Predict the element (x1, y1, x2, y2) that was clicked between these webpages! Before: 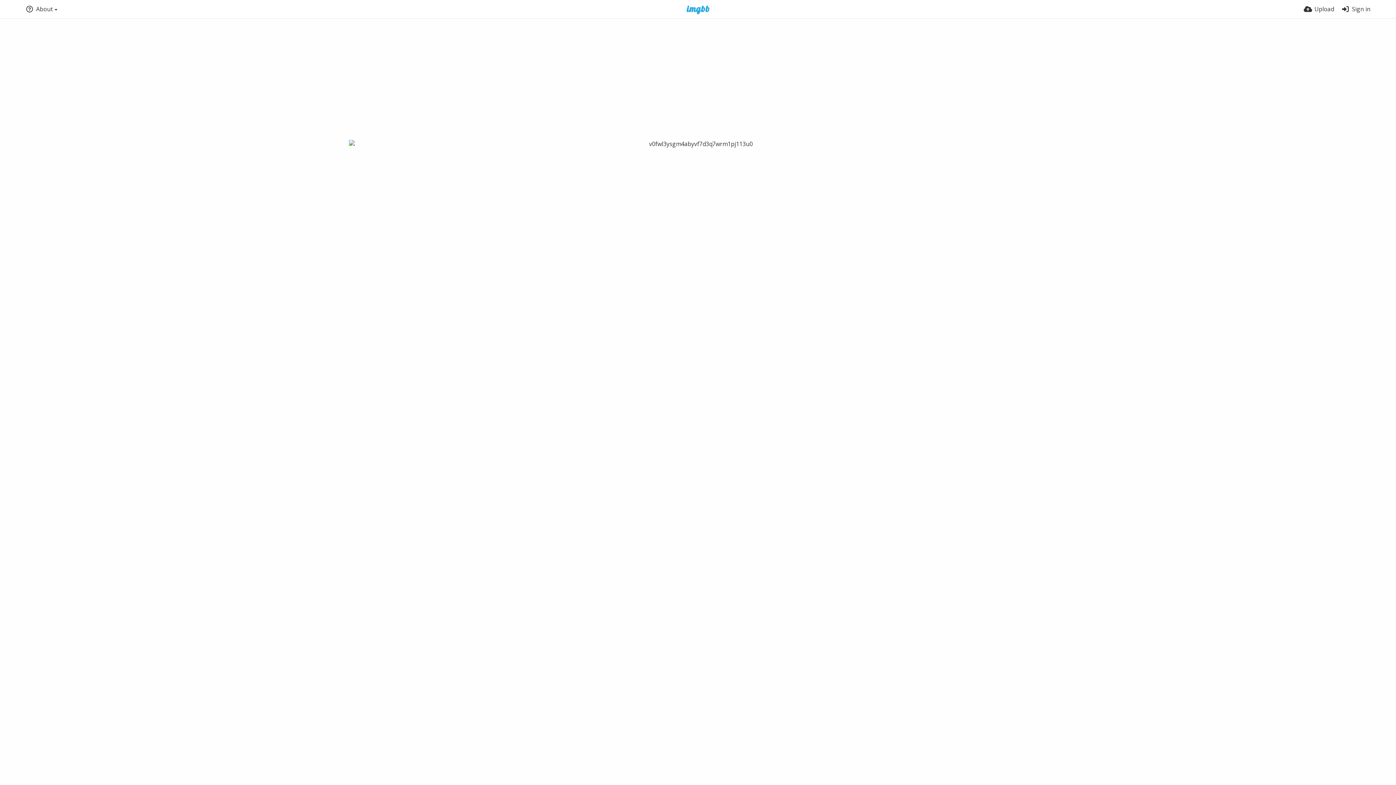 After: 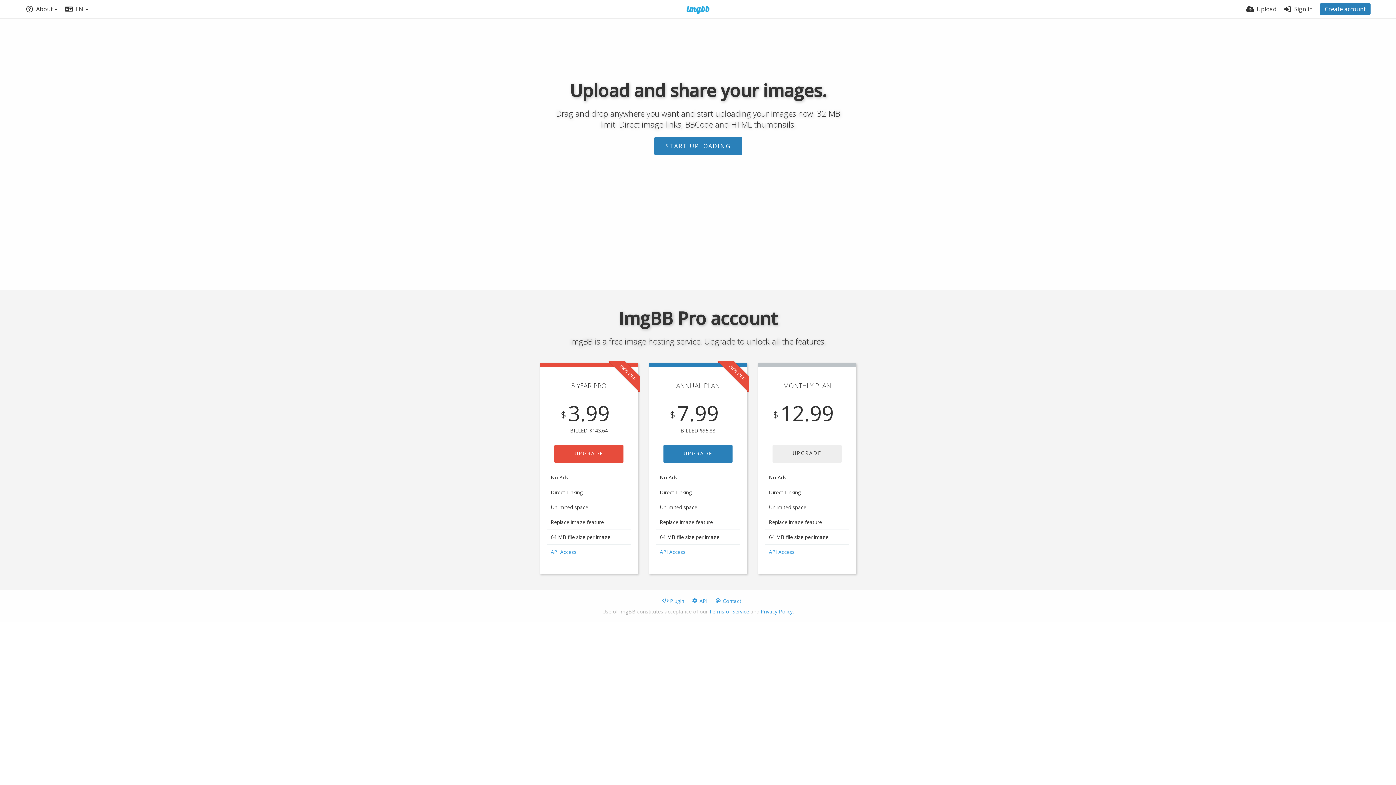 Action: bbox: (677, 5, 719, 14)